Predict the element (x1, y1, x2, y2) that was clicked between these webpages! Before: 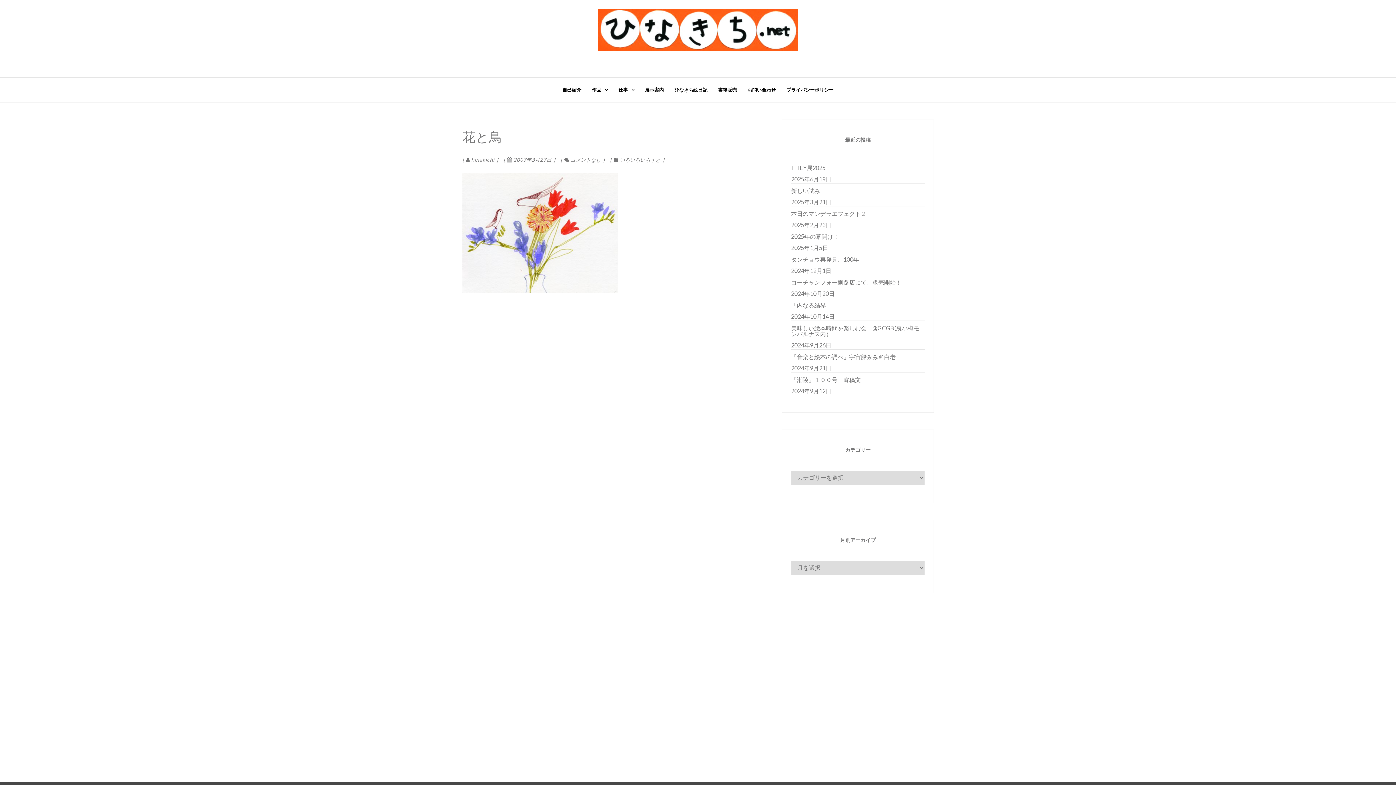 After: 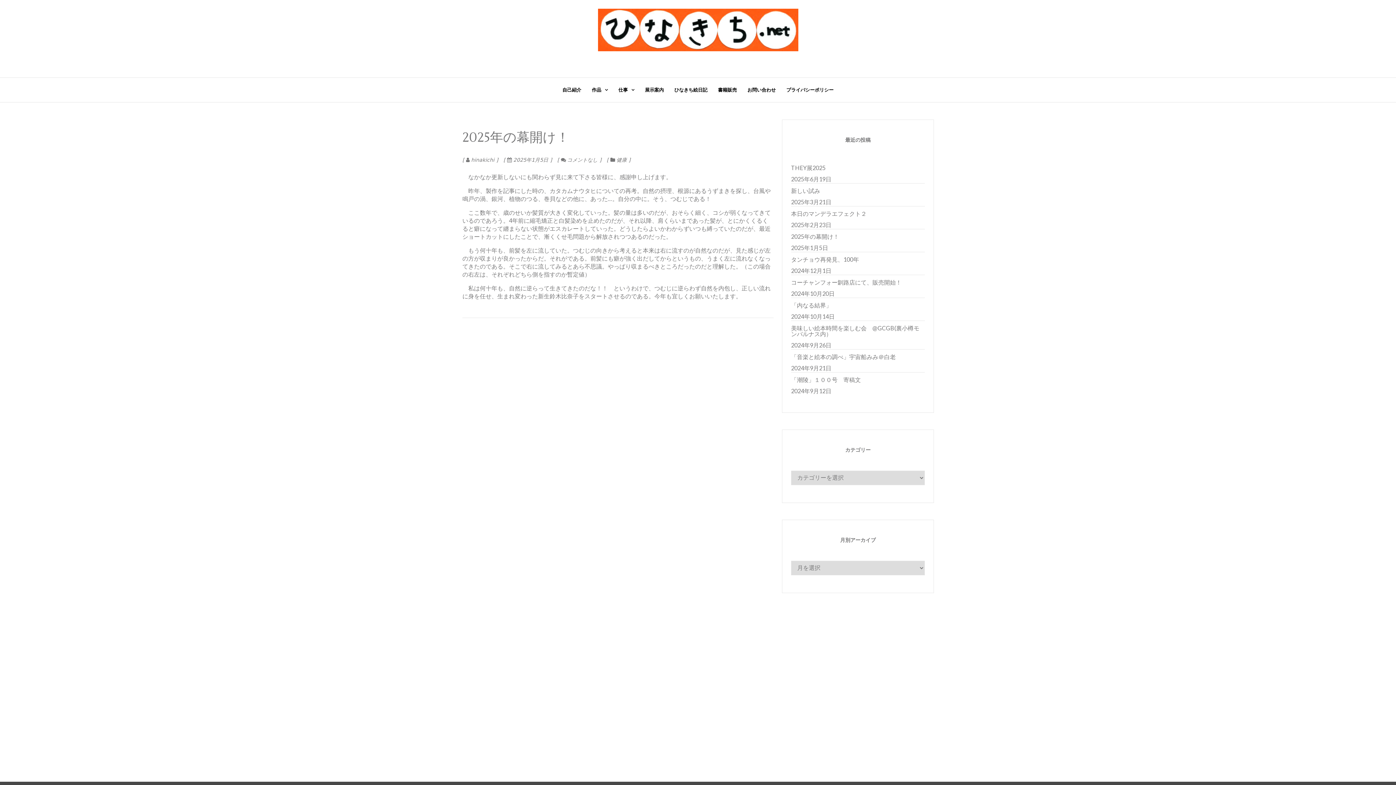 Action: bbox: (791, 229, 925, 244) label: 2025年の幕開け！